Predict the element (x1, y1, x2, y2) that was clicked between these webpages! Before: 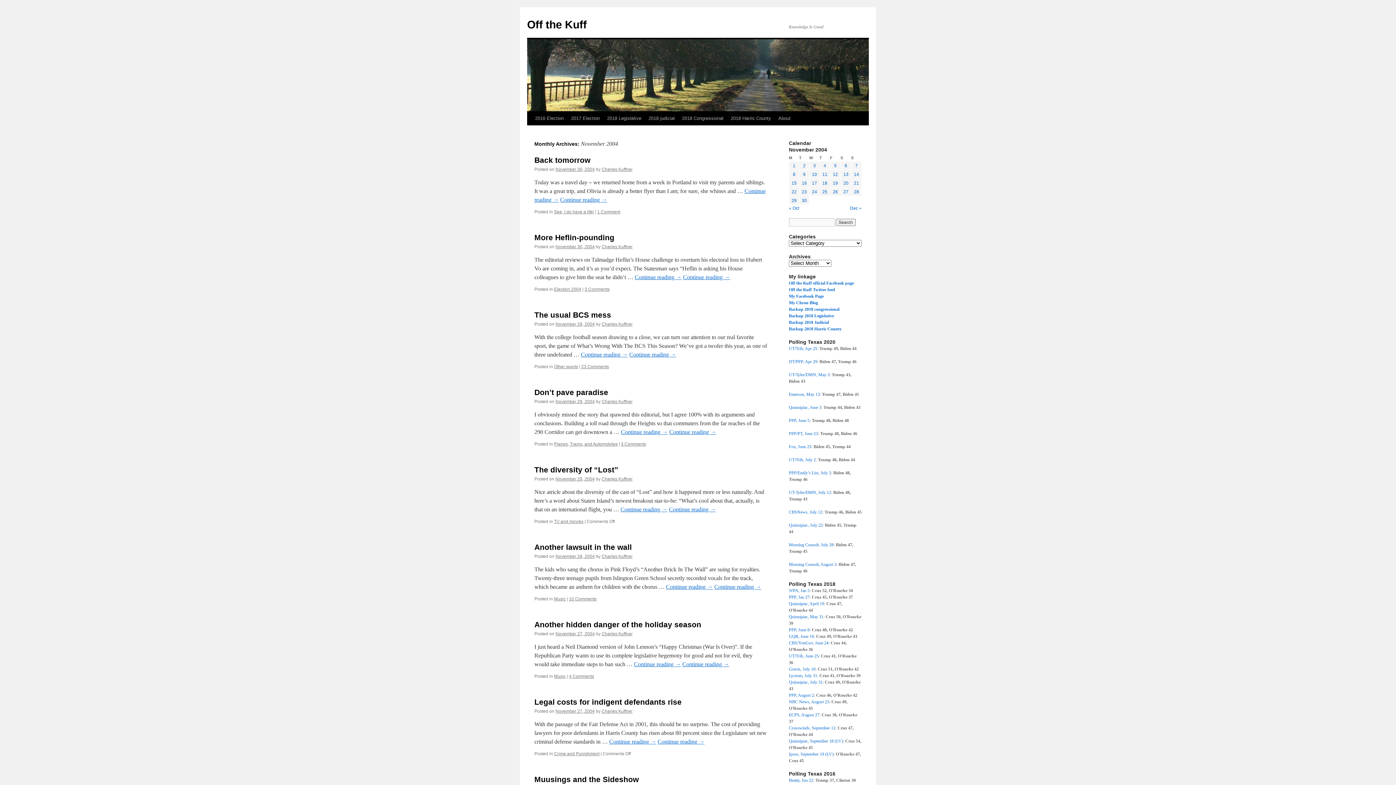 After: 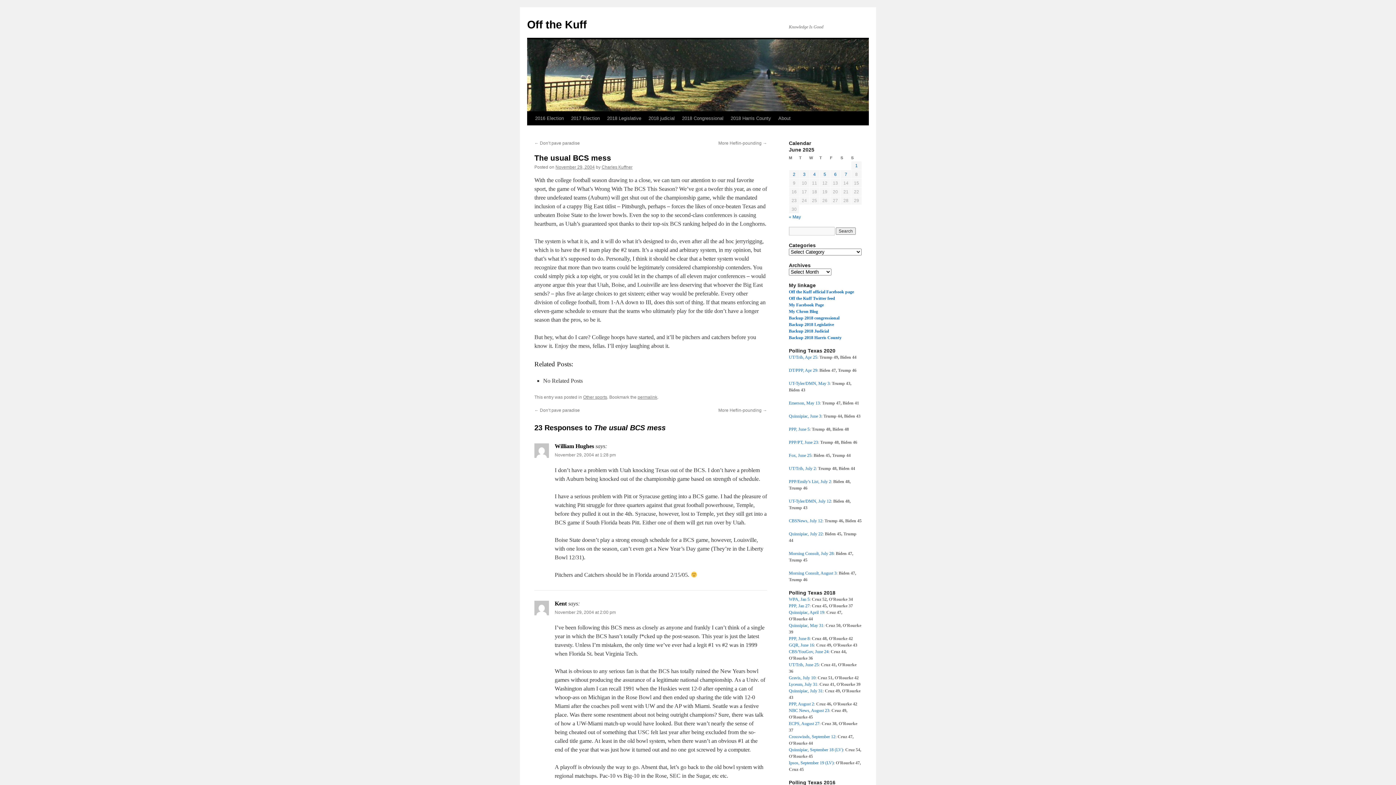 Action: bbox: (534, 310, 611, 319) label: The usual BCS mess